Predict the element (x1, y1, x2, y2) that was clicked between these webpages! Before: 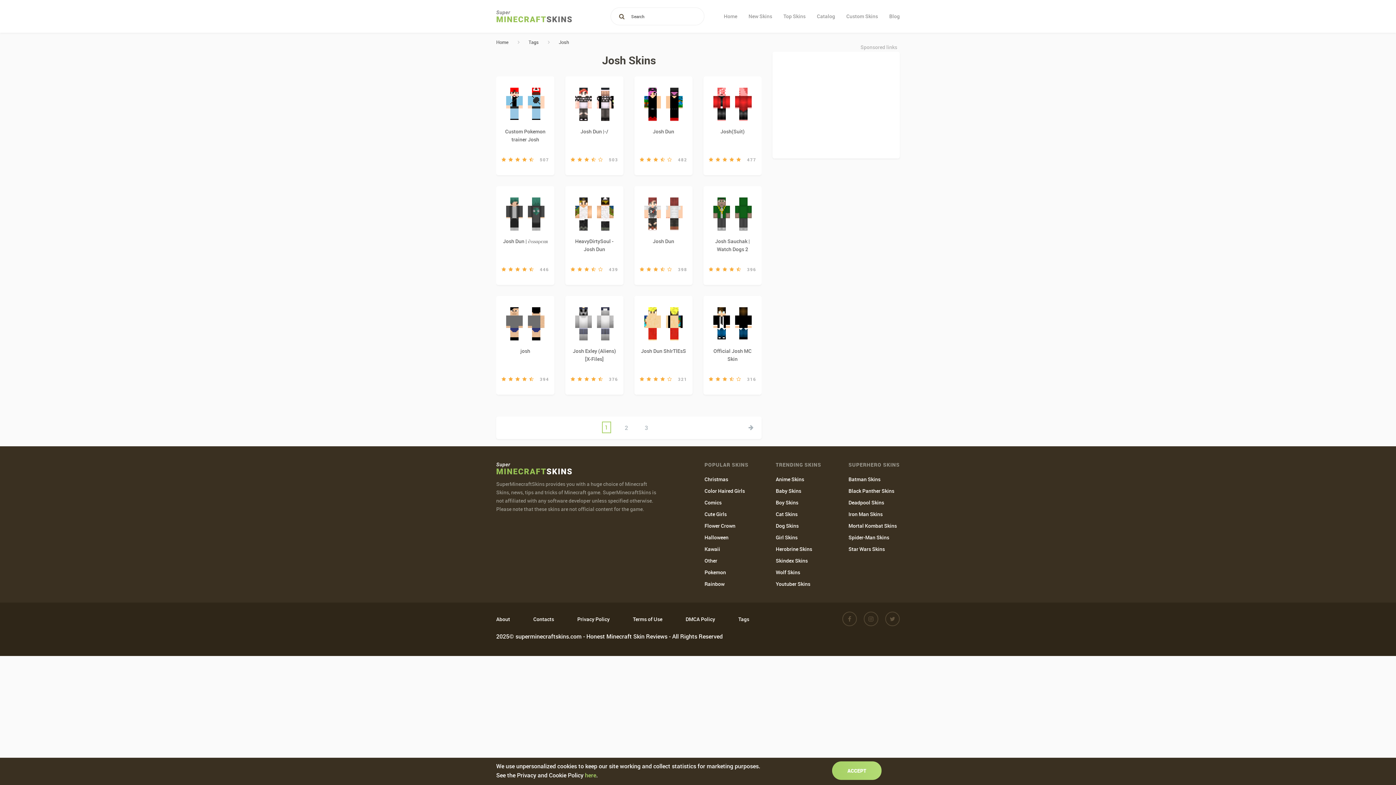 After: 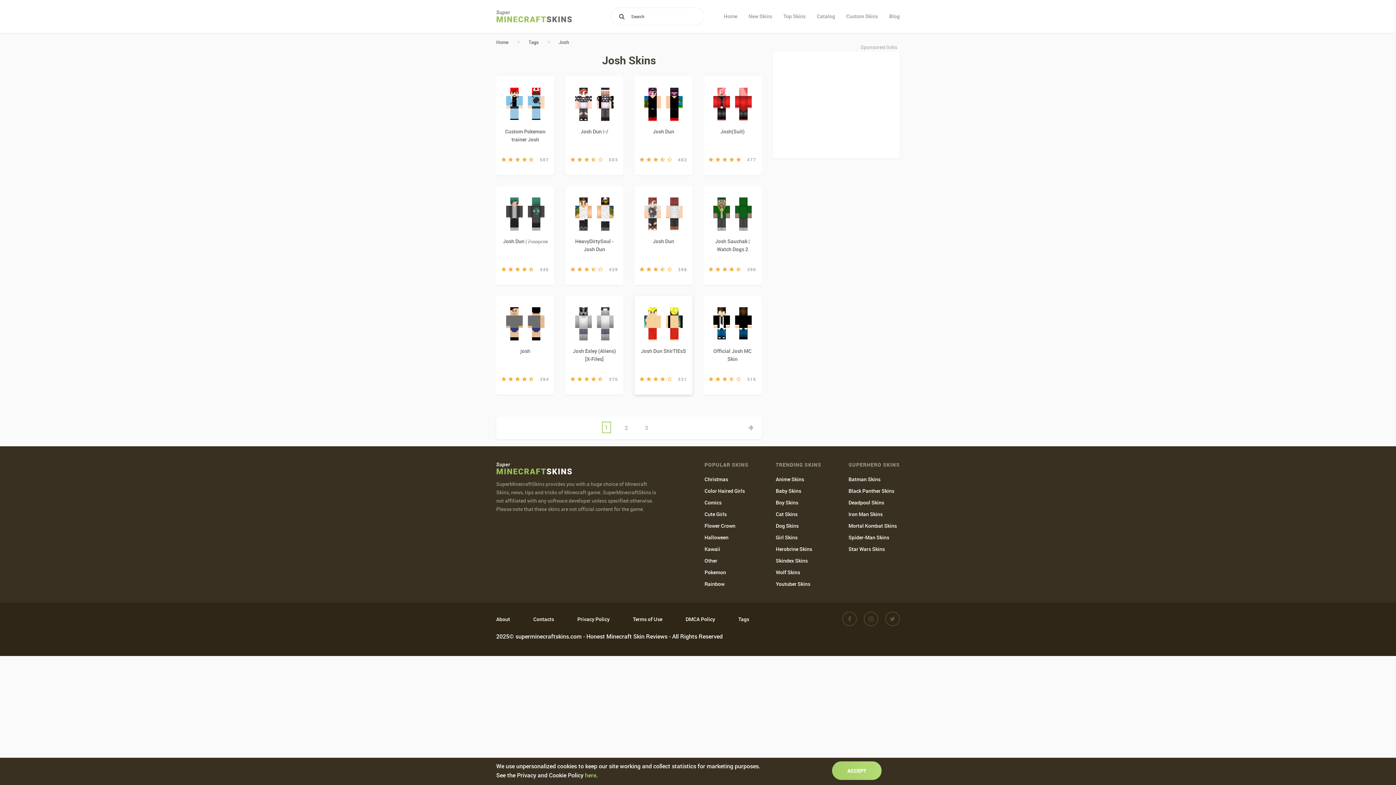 Action: bbox: (646, 376, 651, 381)